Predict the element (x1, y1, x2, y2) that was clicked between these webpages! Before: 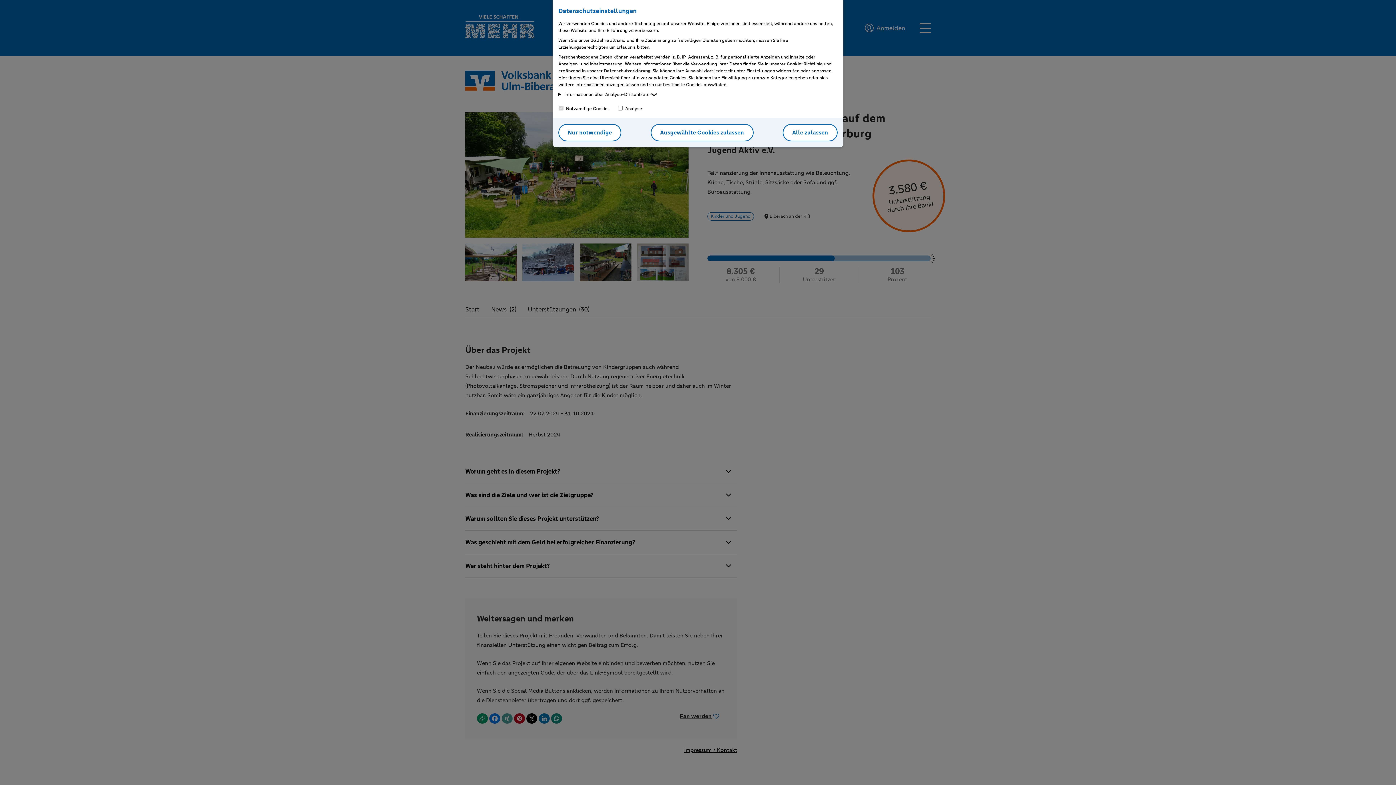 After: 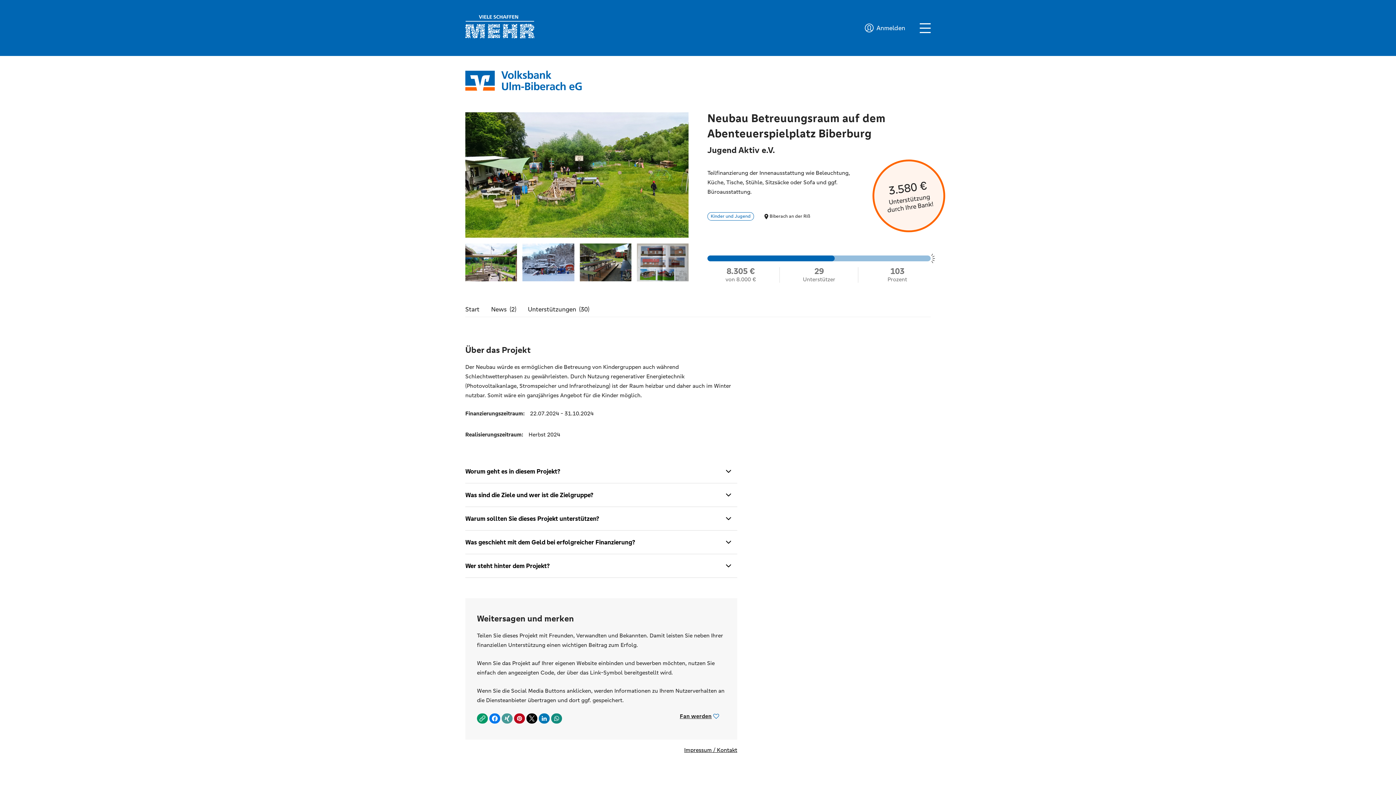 Action: bbox: (558, 124, 621, 141) label: Nur notwendige